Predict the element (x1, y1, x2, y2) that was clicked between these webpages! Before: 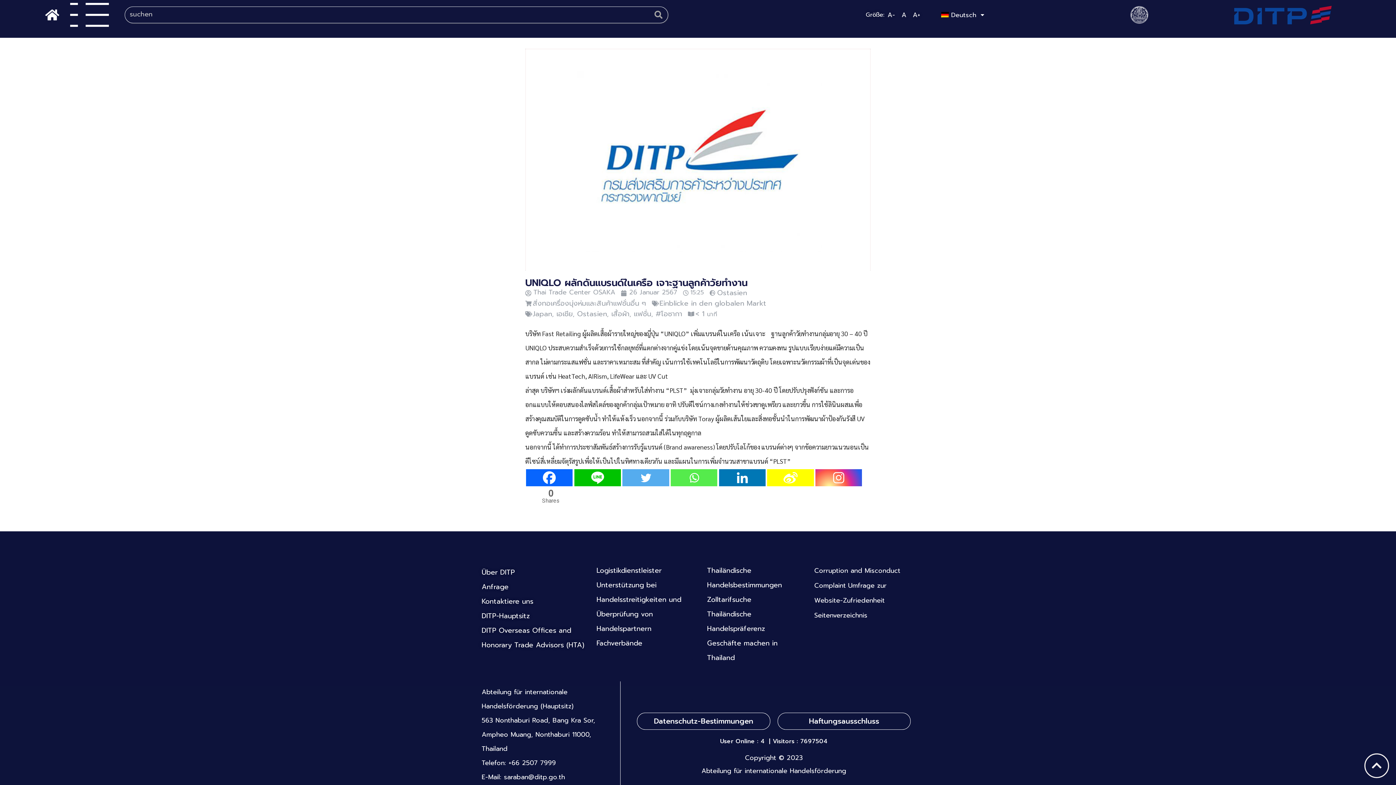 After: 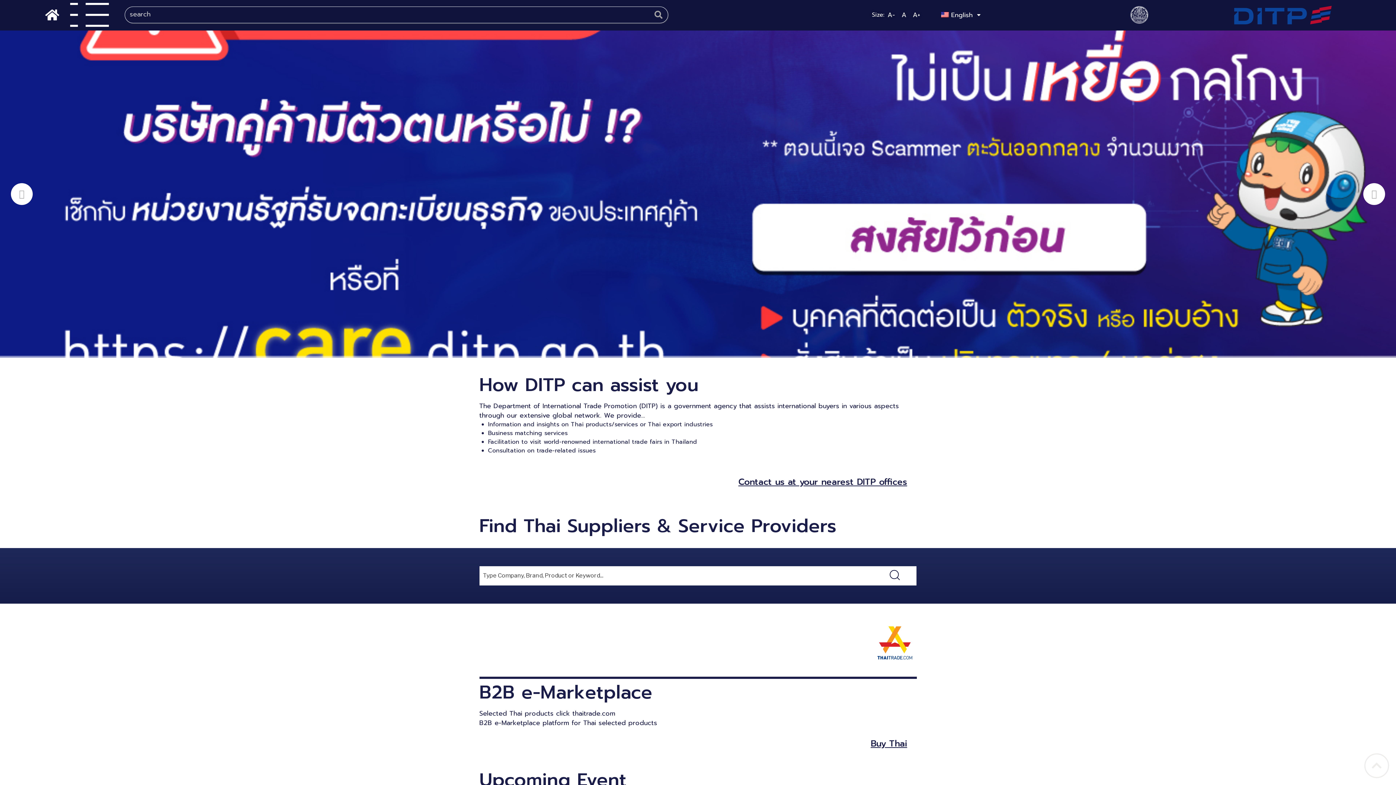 Action: bbox: (41, 7, 53, 19)